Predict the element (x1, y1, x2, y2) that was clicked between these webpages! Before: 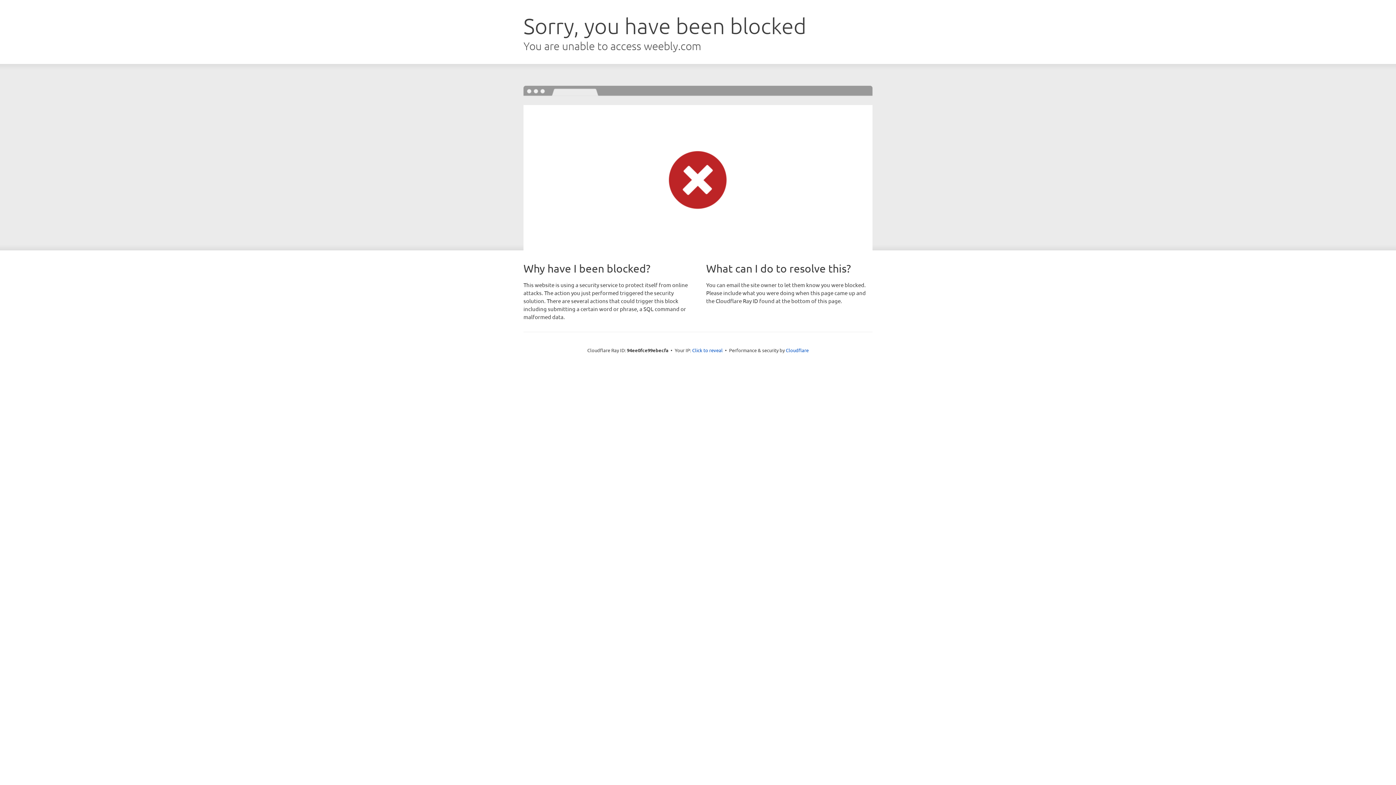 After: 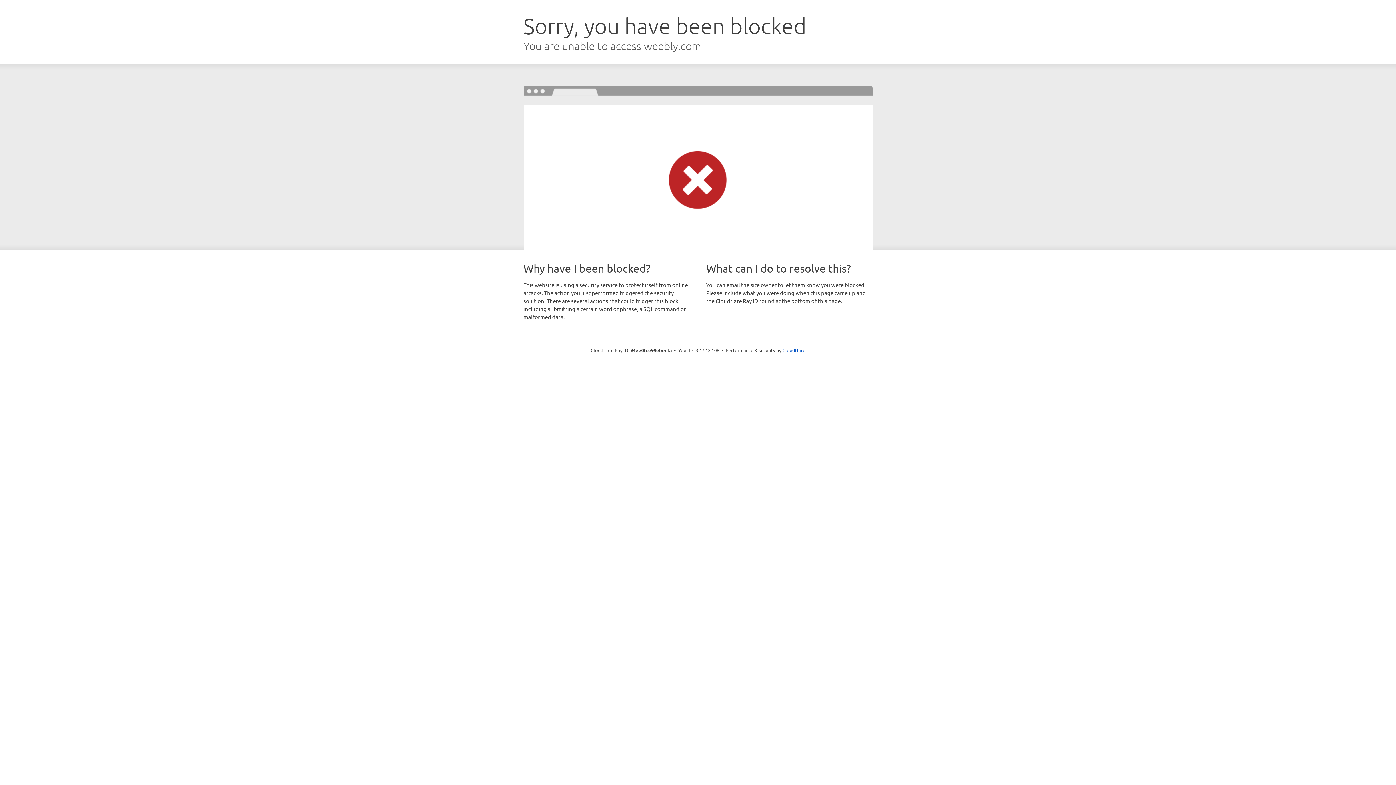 Action: label: Click to reveal bbox: (692, 346, 722, 353)